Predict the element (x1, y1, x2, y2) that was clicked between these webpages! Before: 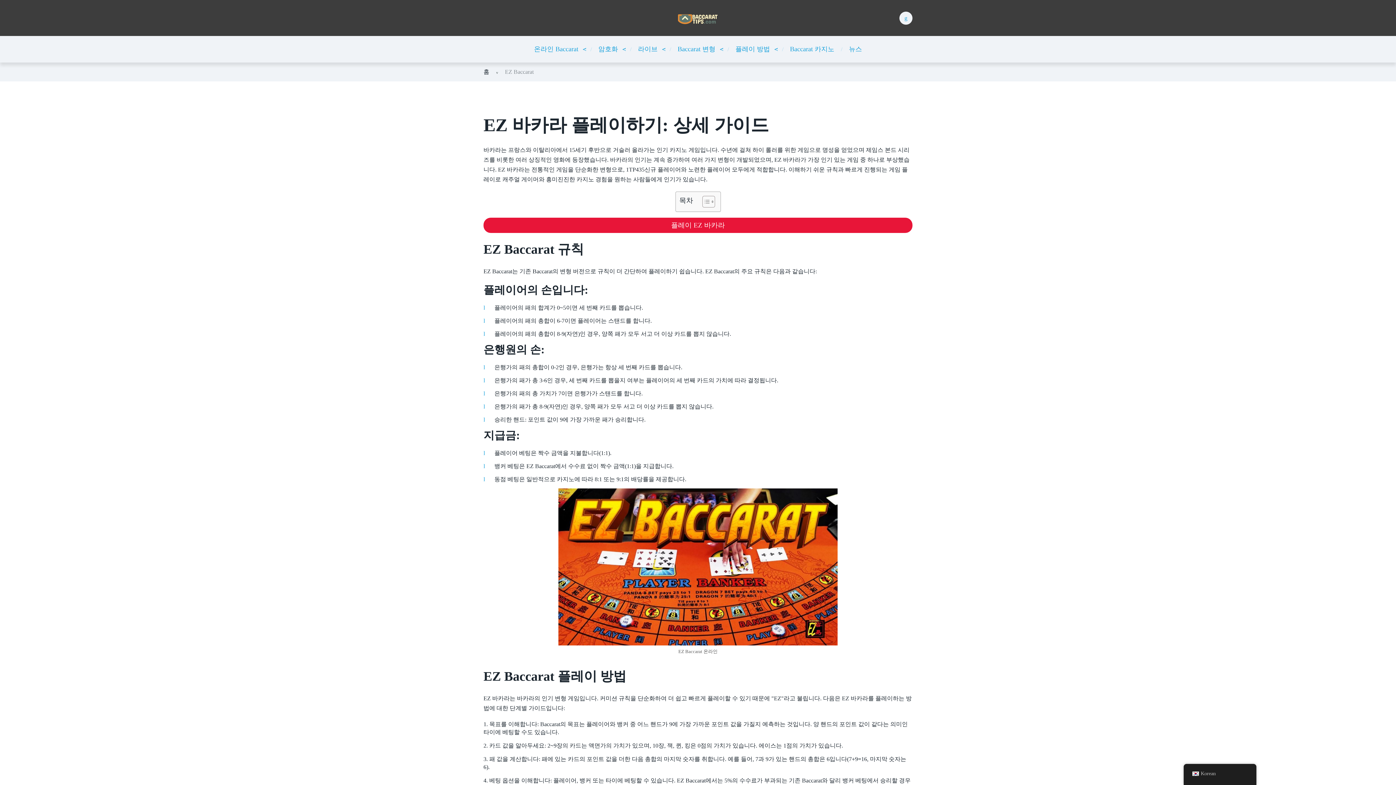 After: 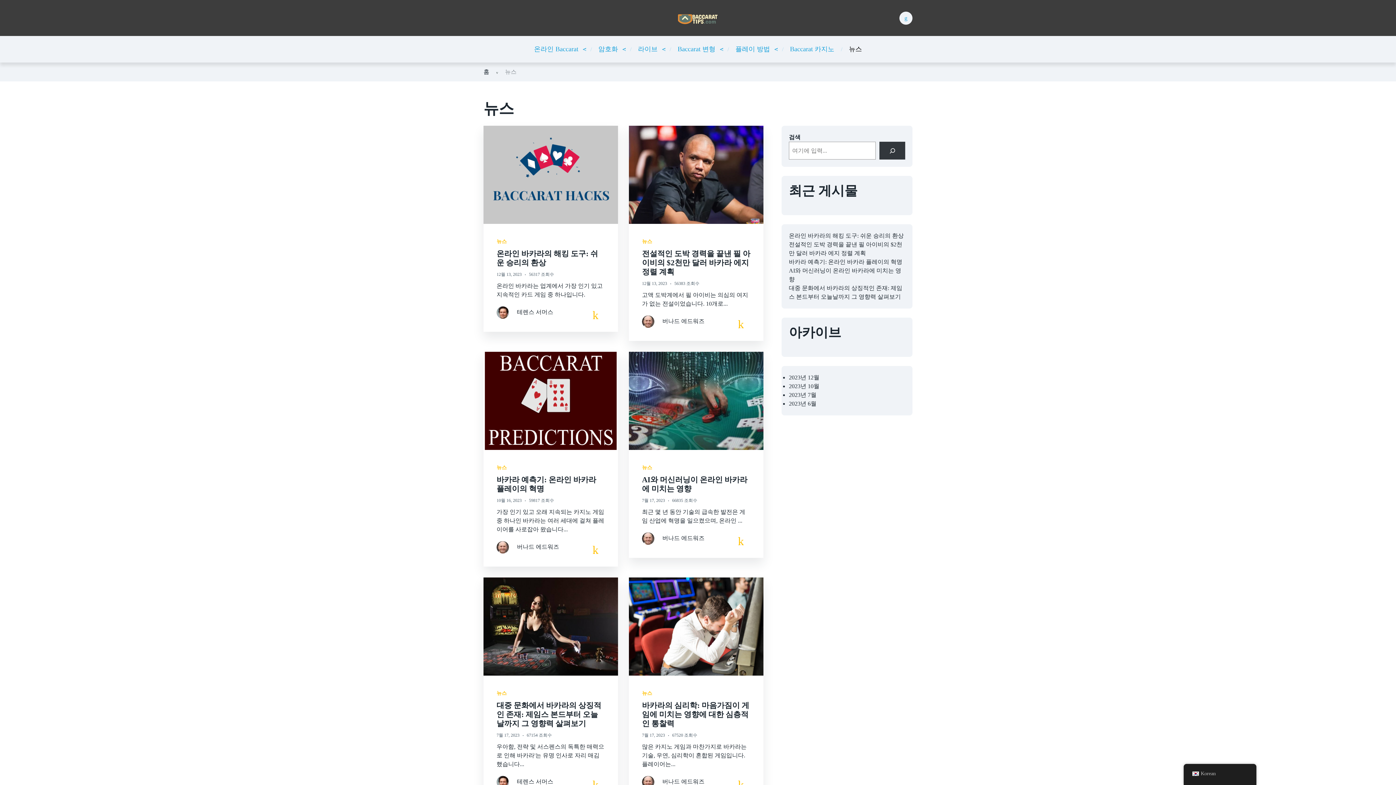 Action: label: 뉴스 bbox: (849, 44, 862, 54)